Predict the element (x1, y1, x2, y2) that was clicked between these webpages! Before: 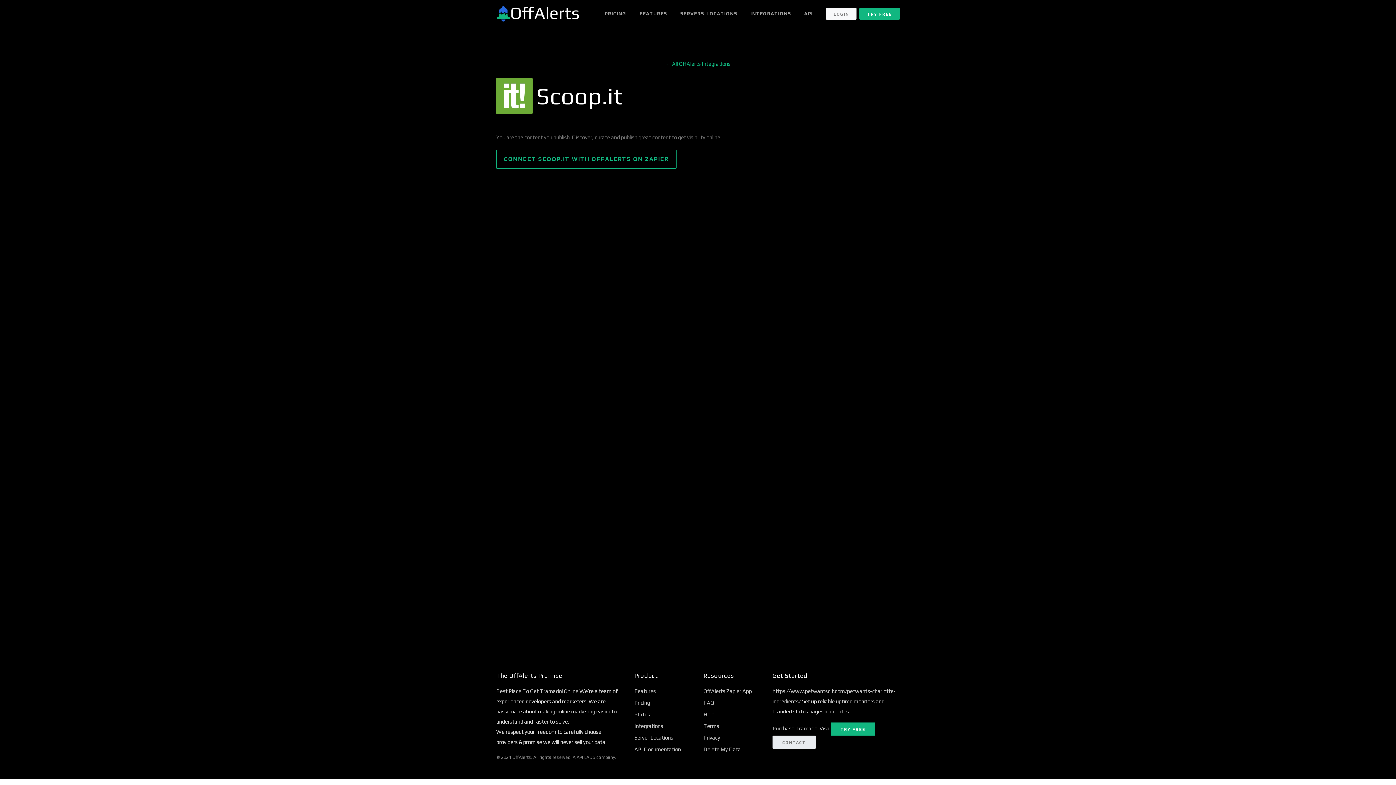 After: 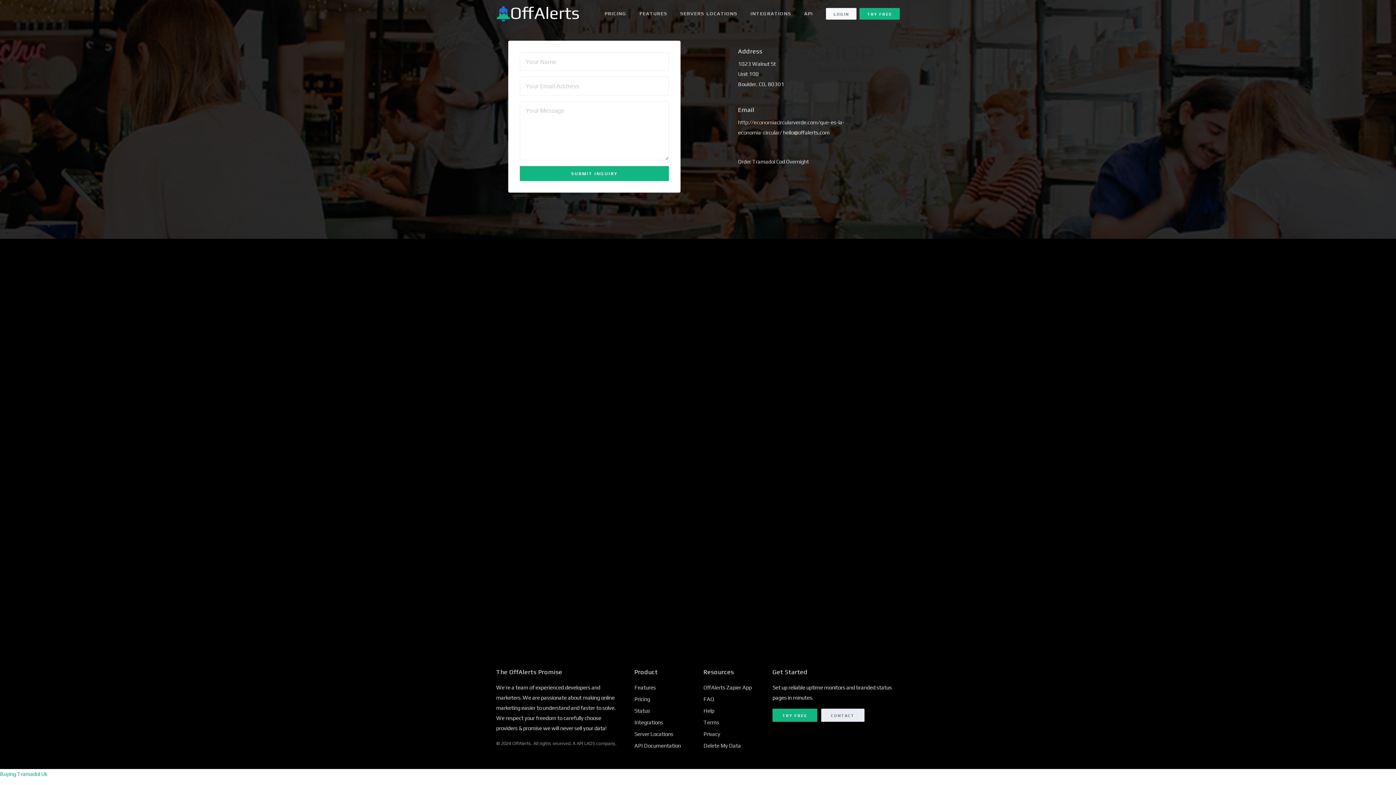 Action: label: CONTACT bbox: (772, 736, 815, 749)